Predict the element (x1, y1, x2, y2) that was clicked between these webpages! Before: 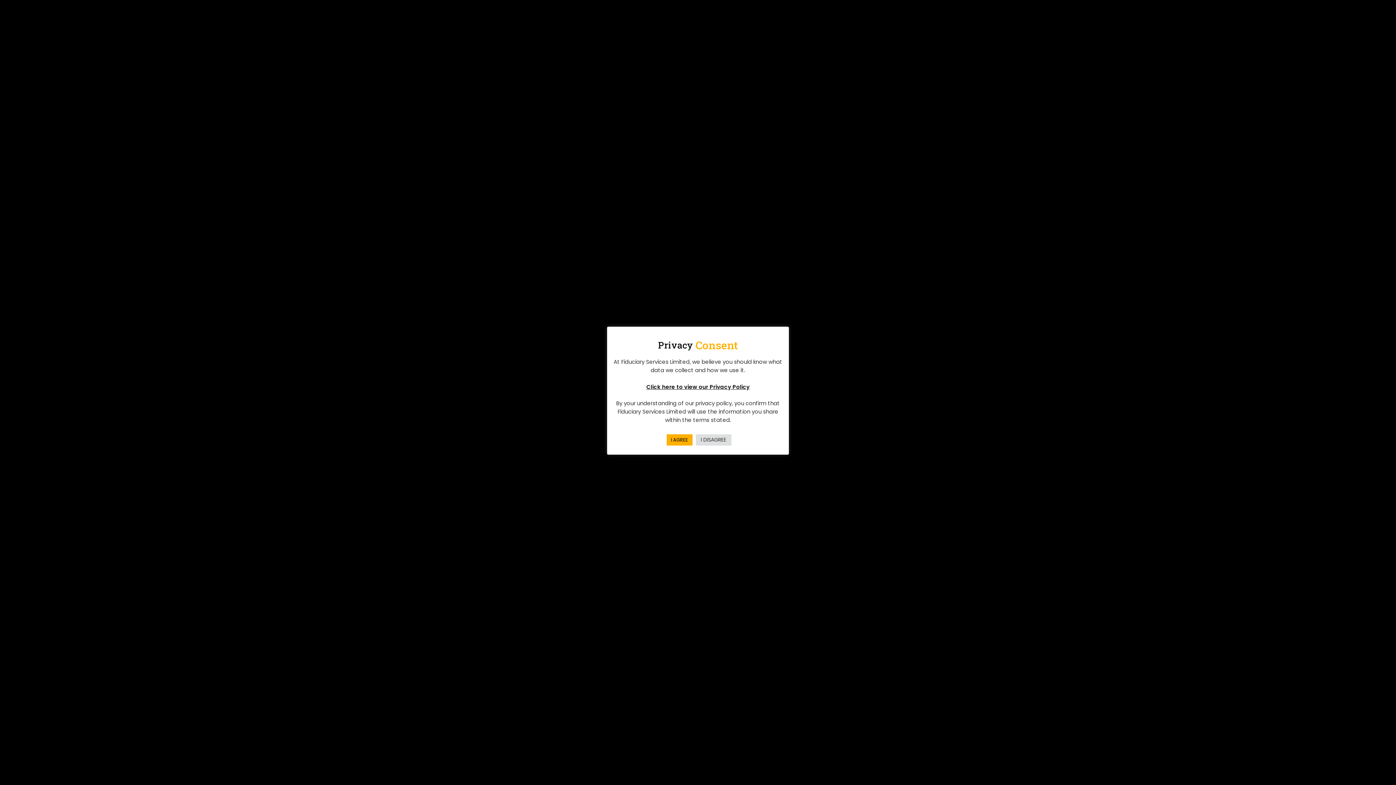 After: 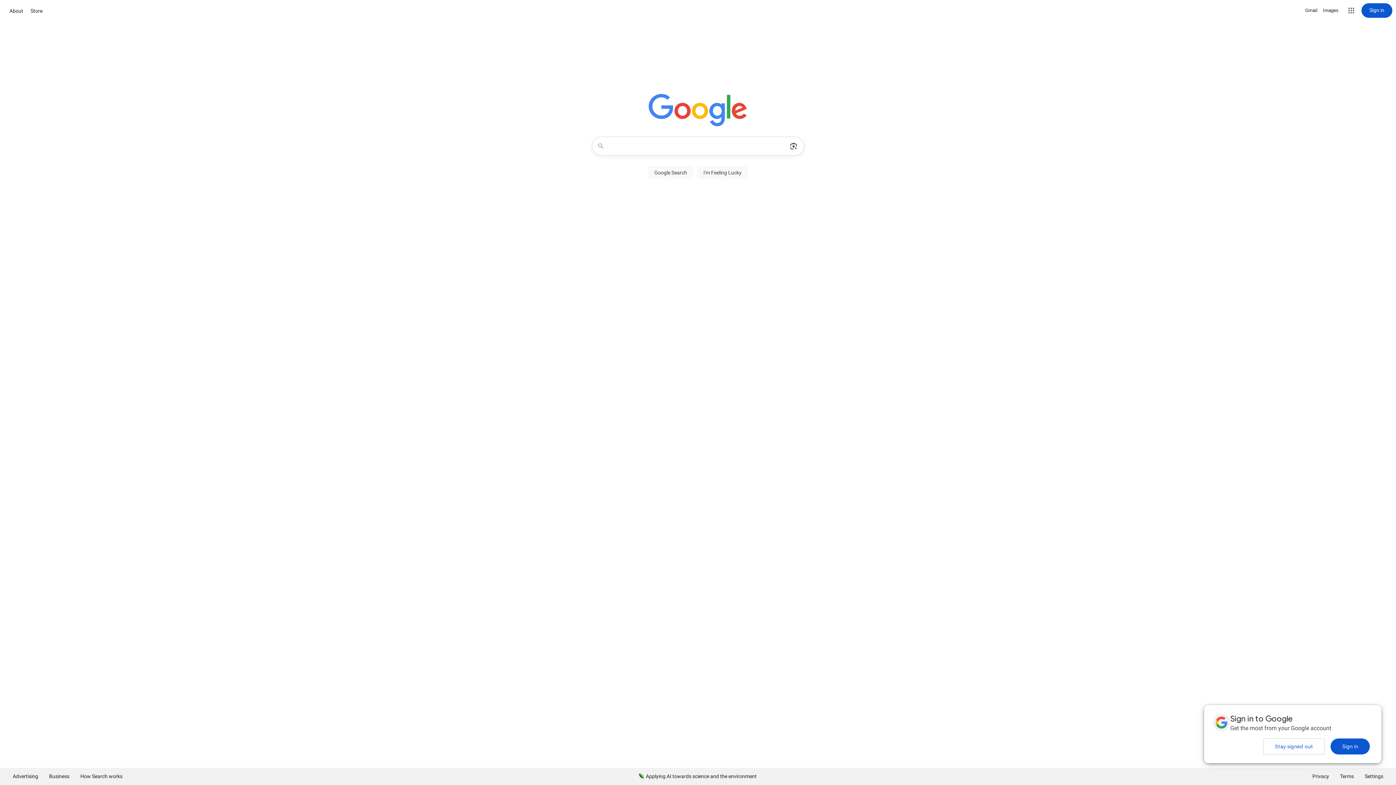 Action: label: I DISAGREE bbox: (695, 434, 731, 445)